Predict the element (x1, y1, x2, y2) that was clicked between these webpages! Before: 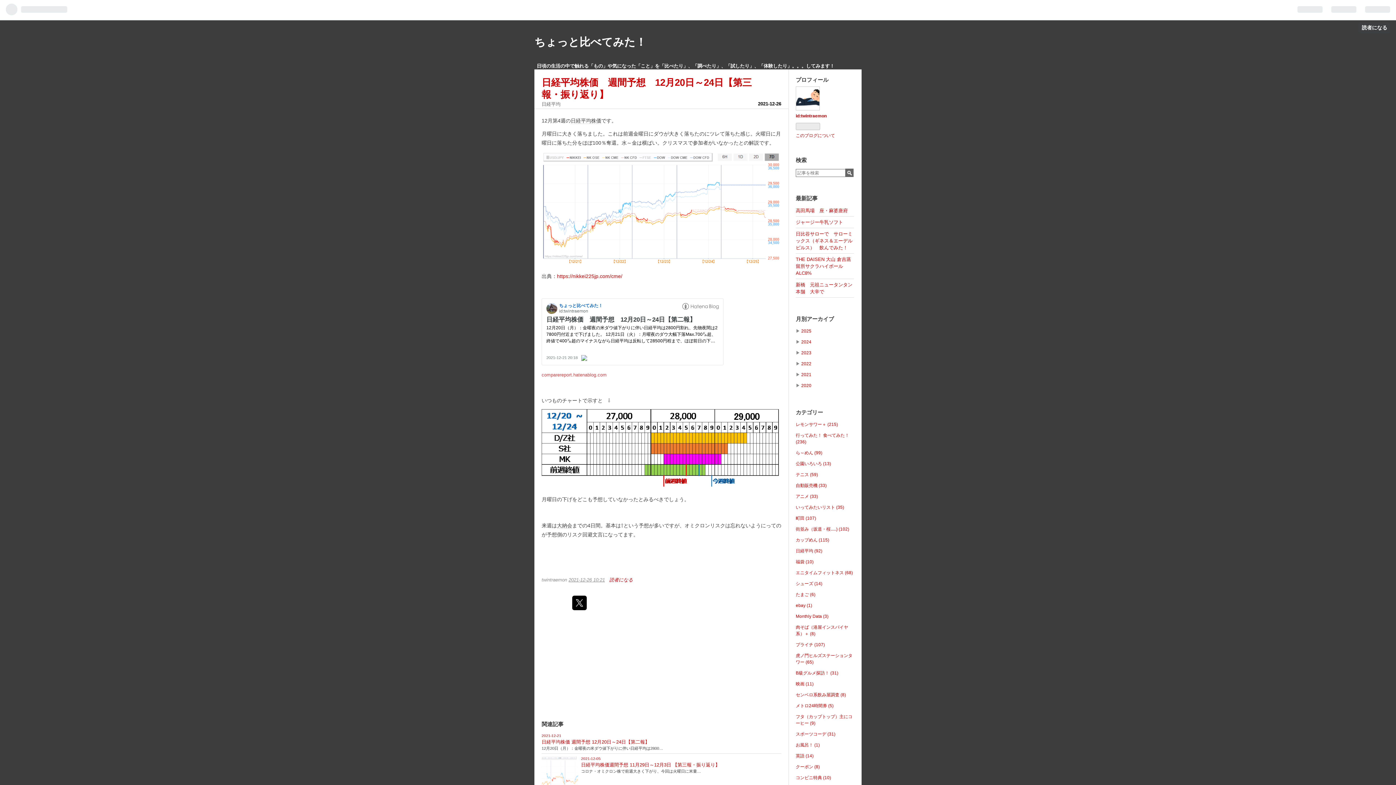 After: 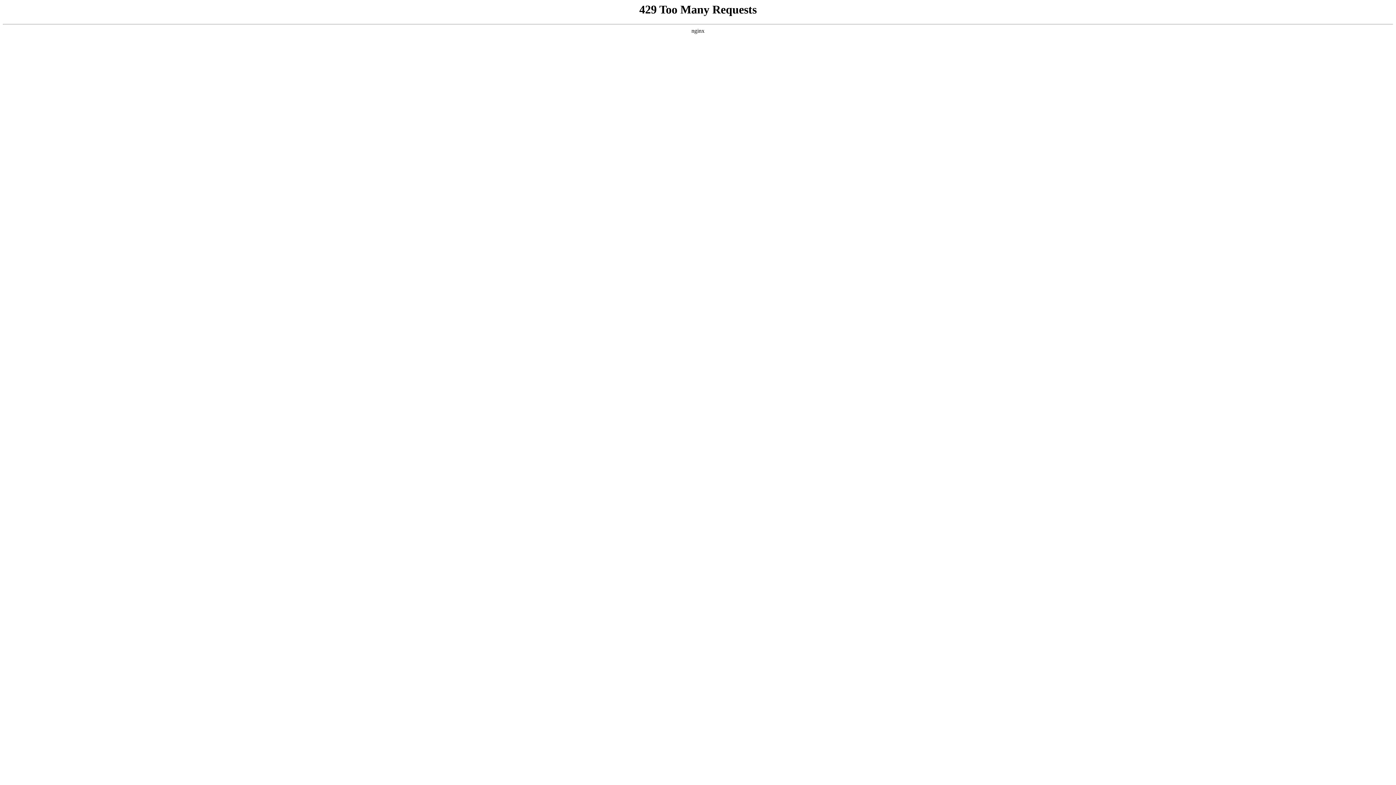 Action: bbox: (758, 100, 781, 106) label: 2021-12-26